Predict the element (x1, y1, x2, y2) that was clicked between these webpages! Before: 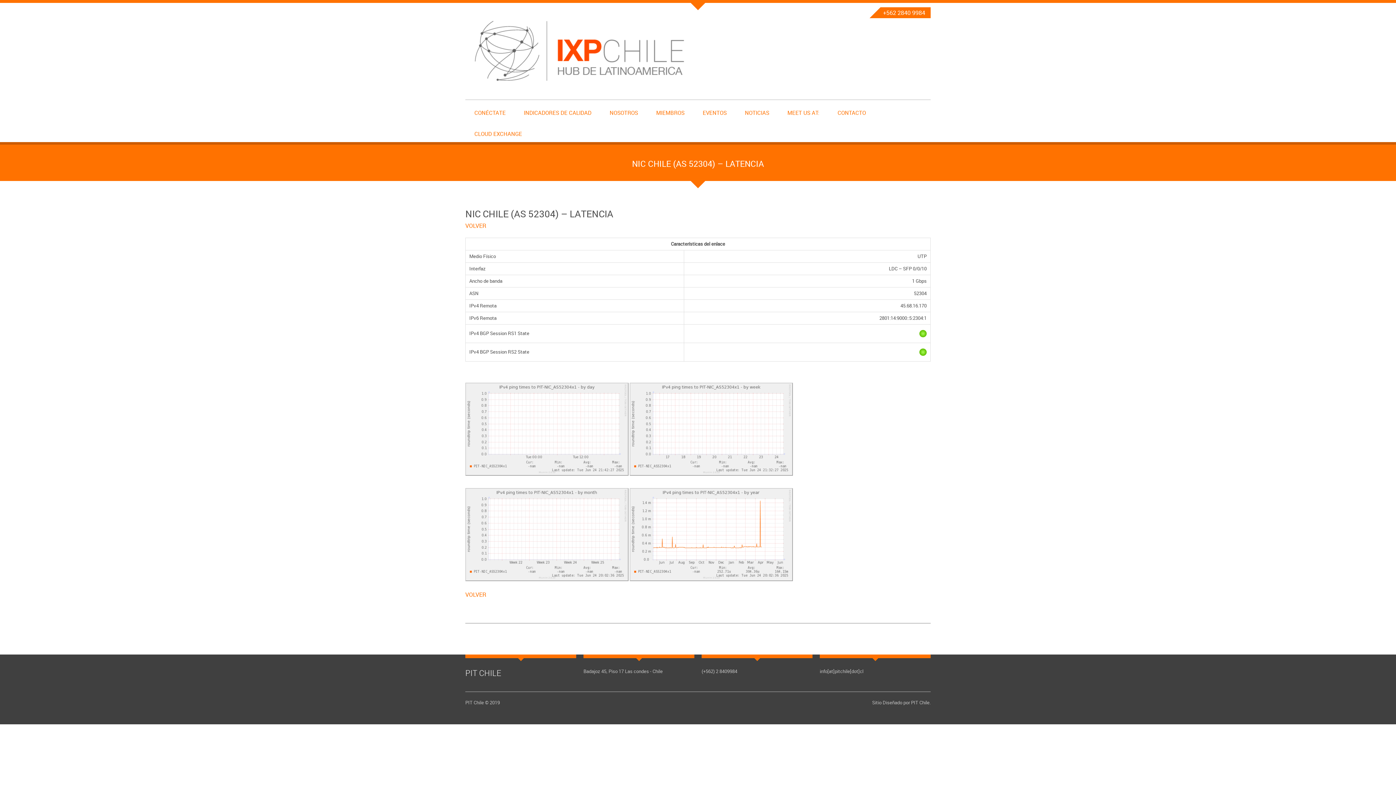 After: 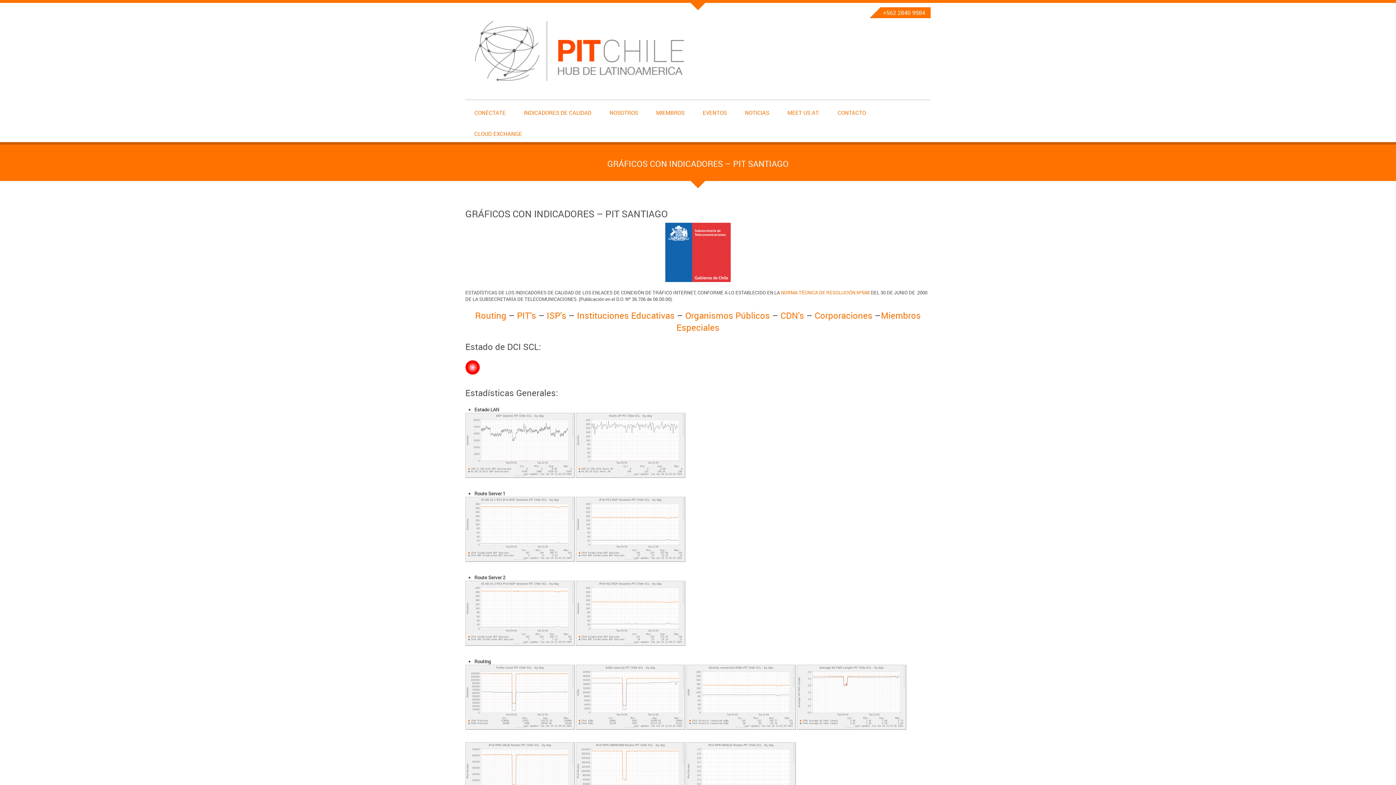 Action: label: VOLVER bbox: (465, 221, 486, 229)